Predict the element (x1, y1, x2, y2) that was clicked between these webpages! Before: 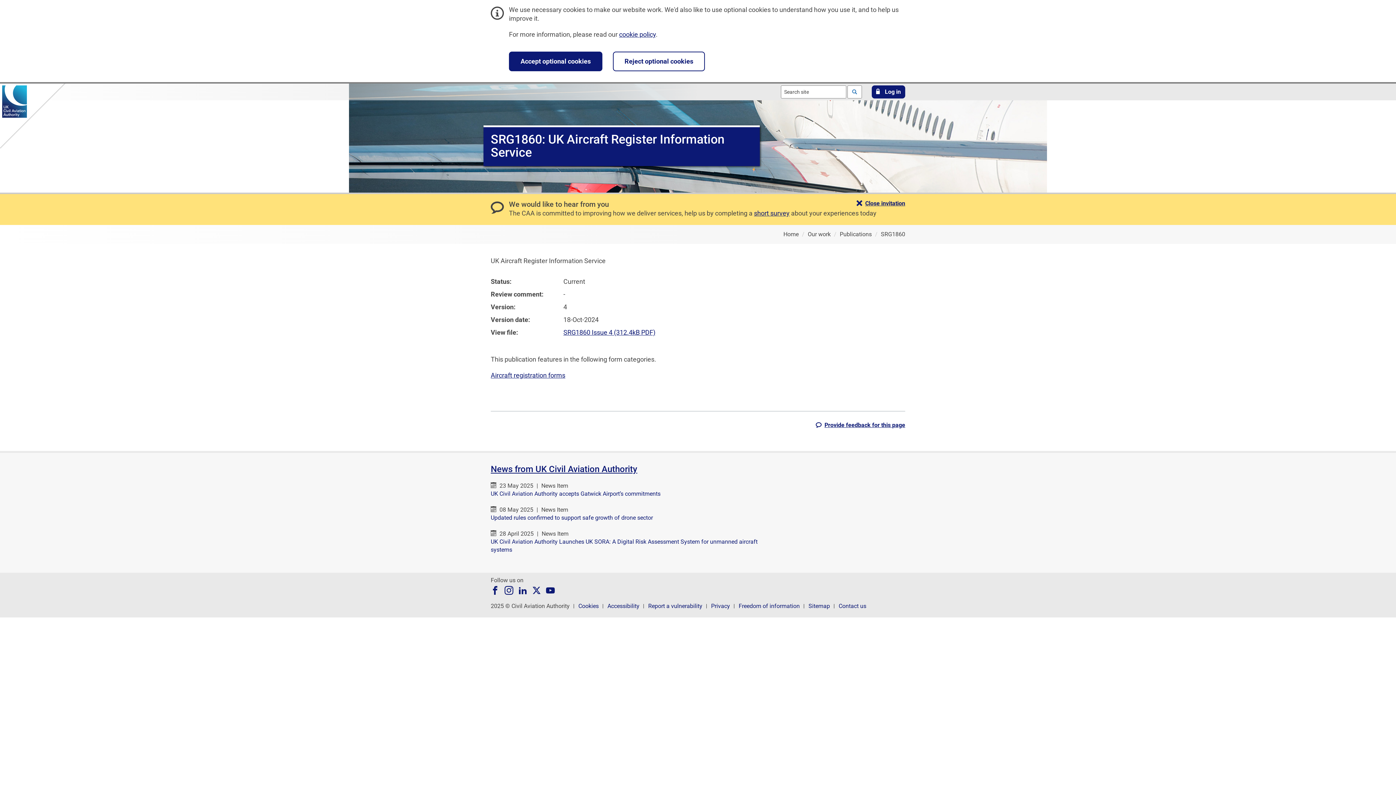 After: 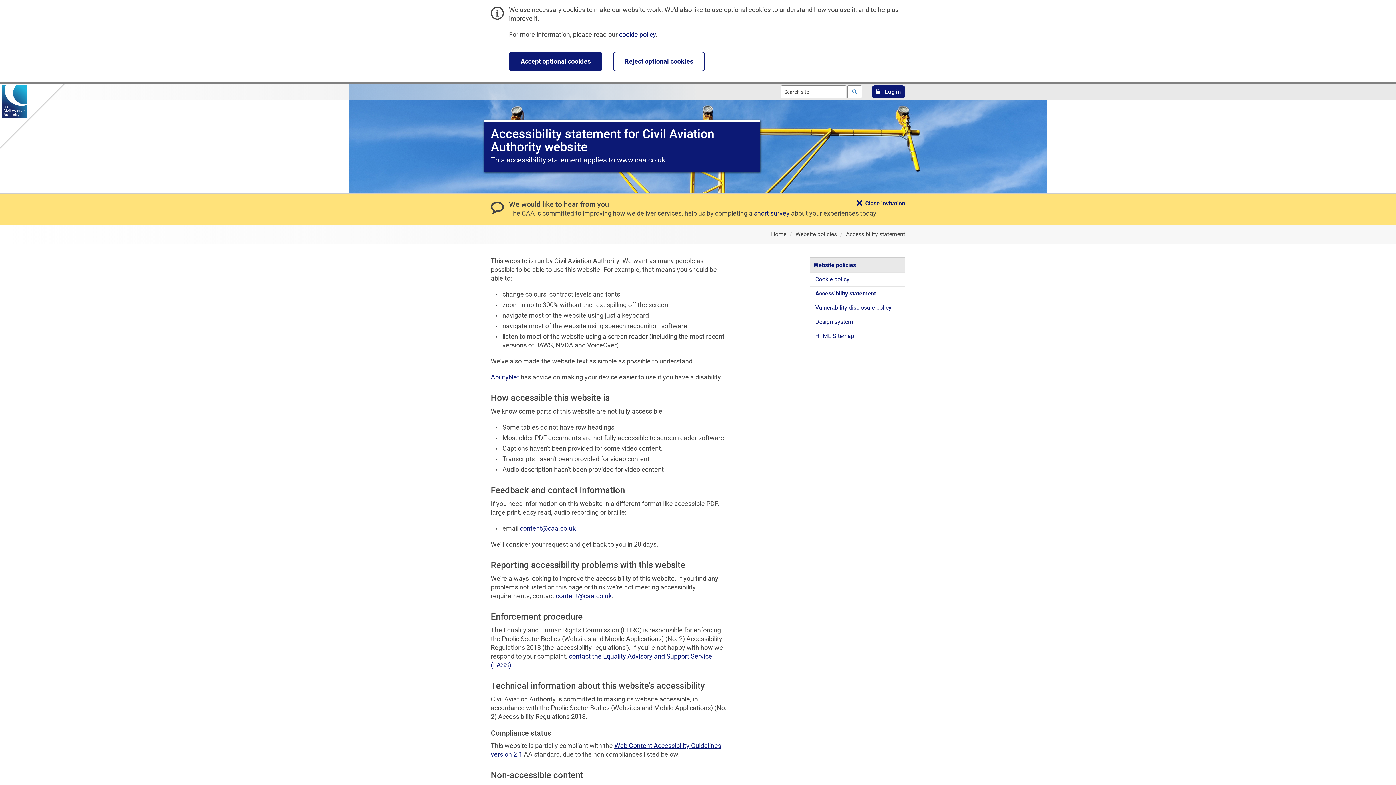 Action: label: Accessibility bbox: (607, 602, 639, 609)